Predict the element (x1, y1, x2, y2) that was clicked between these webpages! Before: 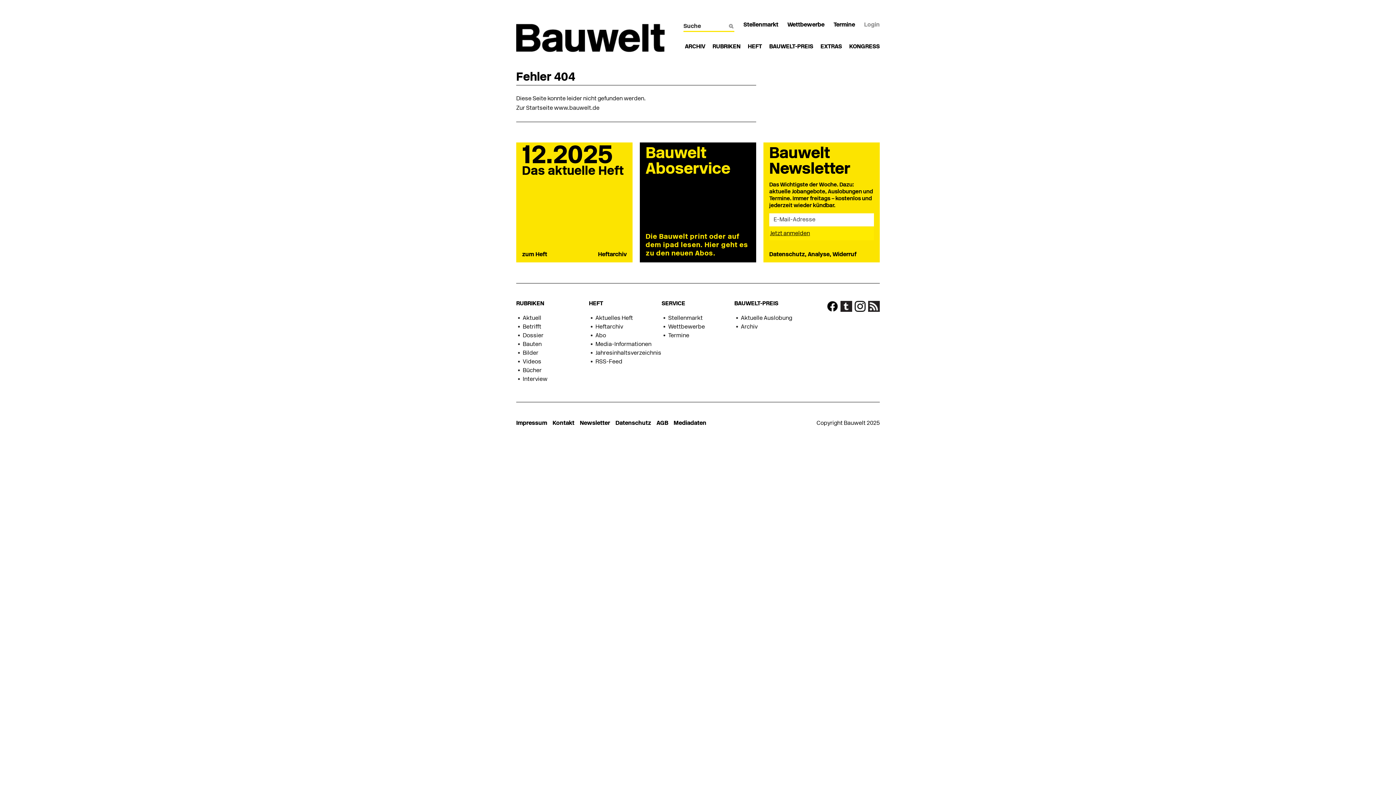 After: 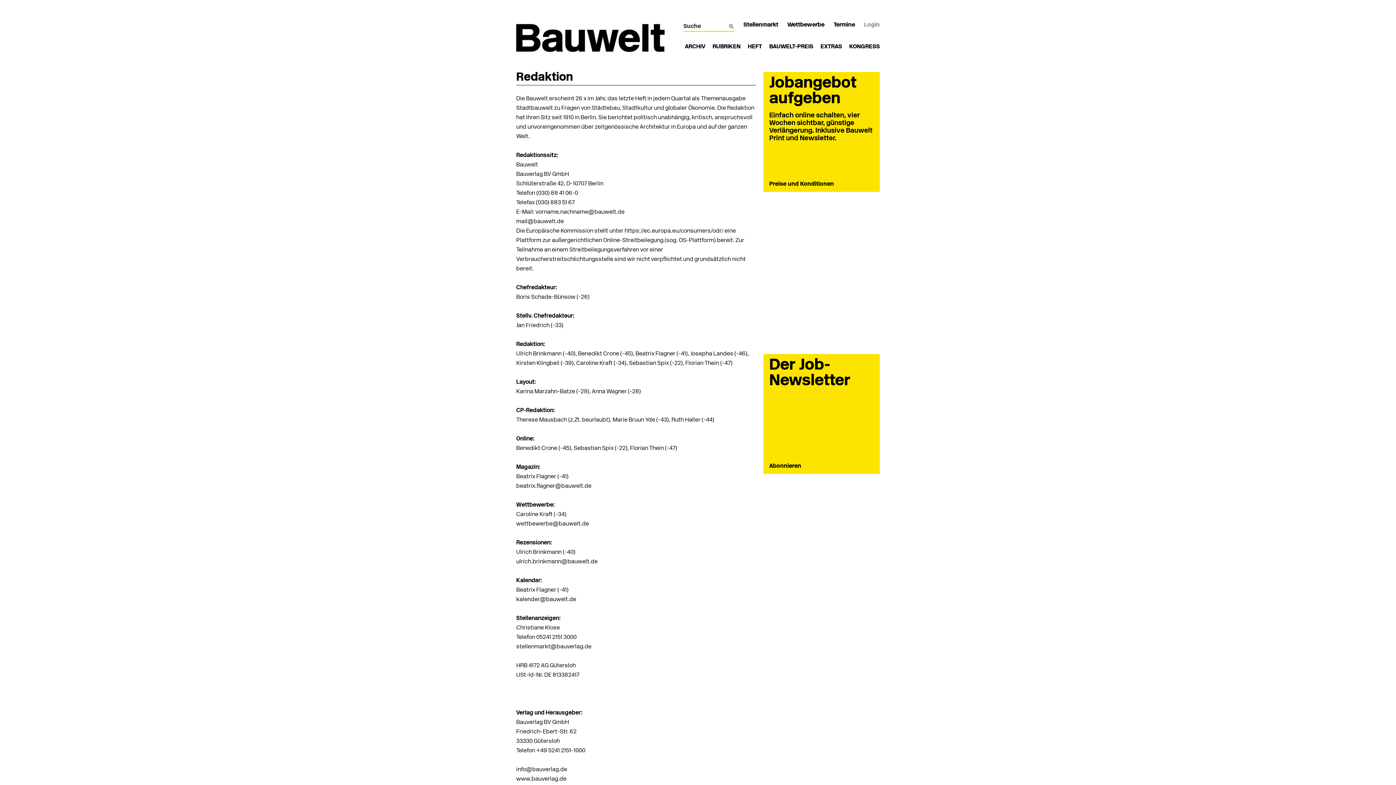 Action: bbox: (516, 420, 547, 426) label: Impressum